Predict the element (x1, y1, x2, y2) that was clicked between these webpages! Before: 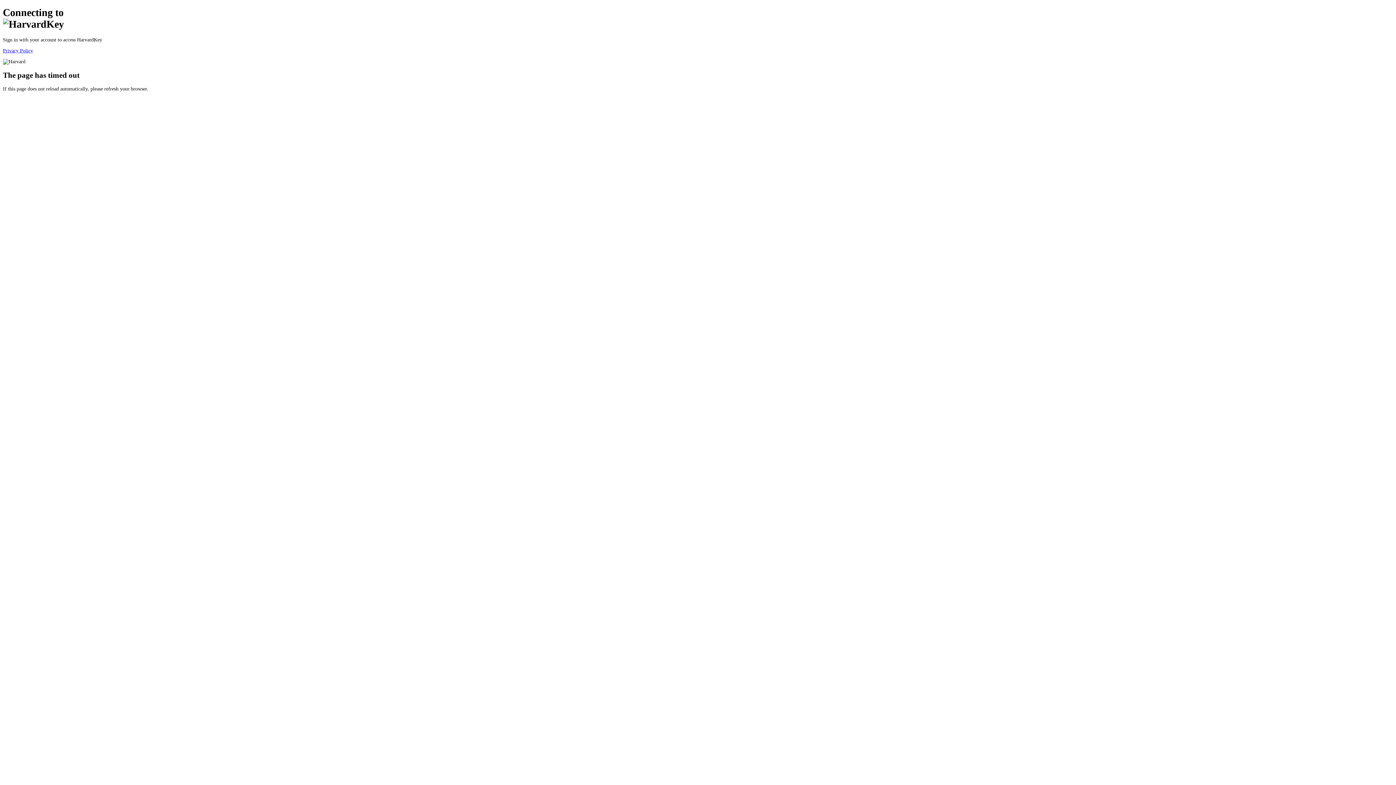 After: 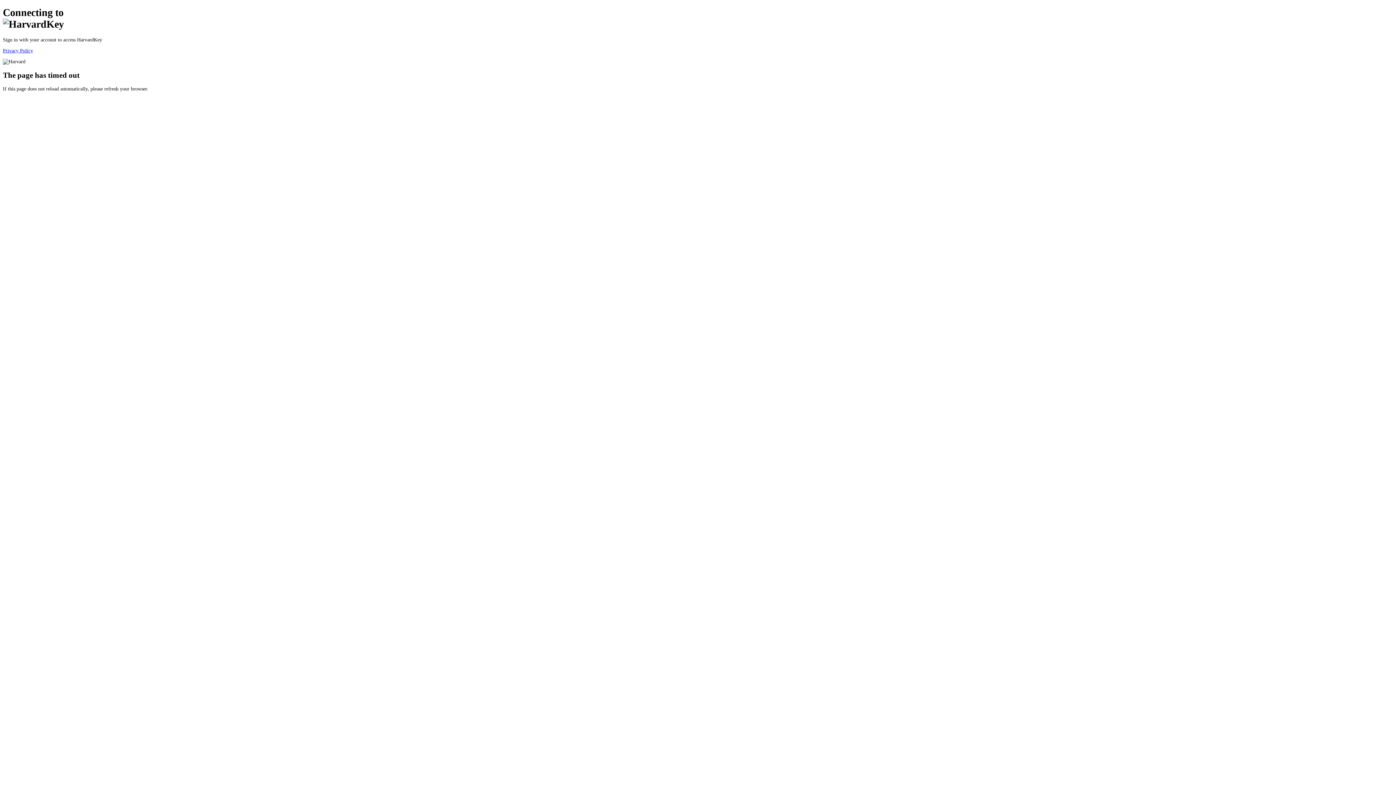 Action: bbox: (2, 47, 33, 53) label: Privacy Policy